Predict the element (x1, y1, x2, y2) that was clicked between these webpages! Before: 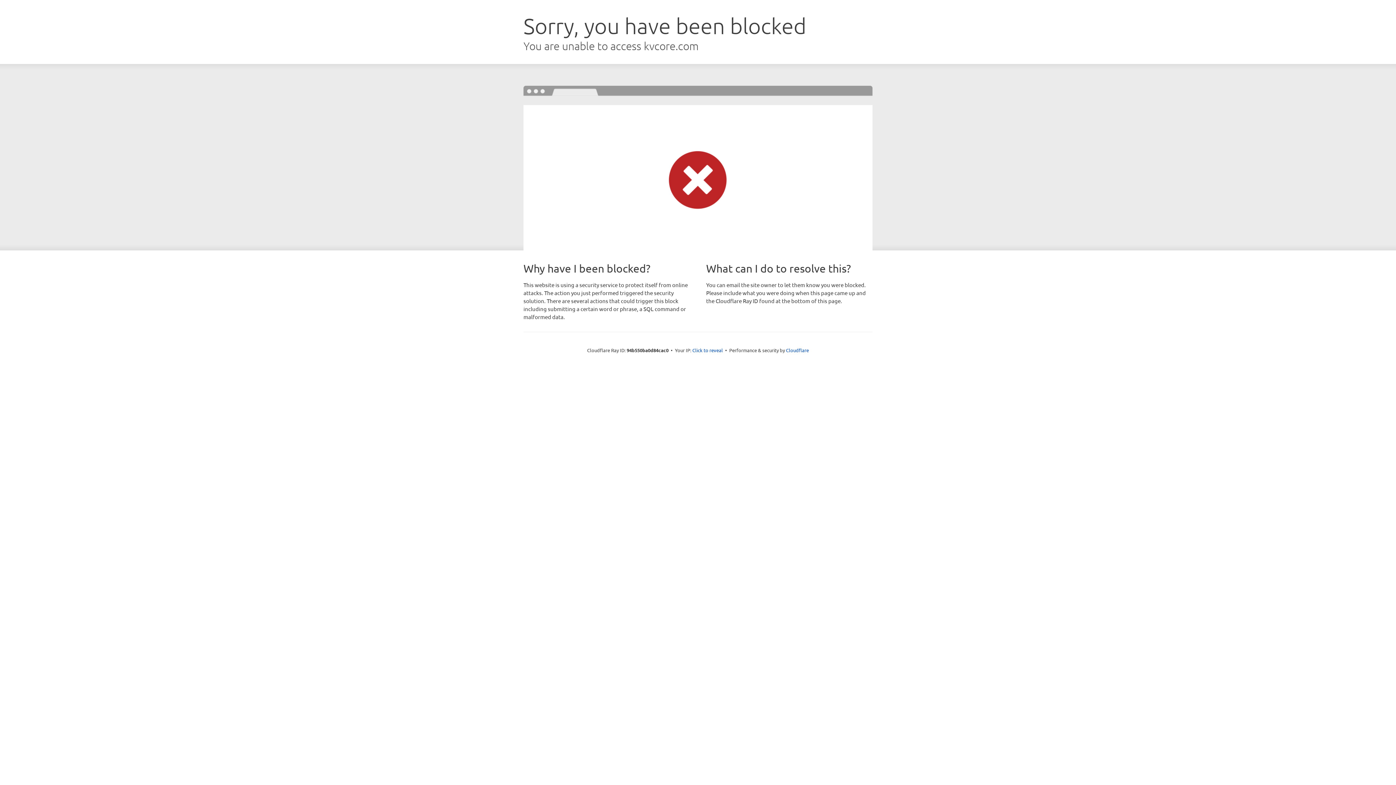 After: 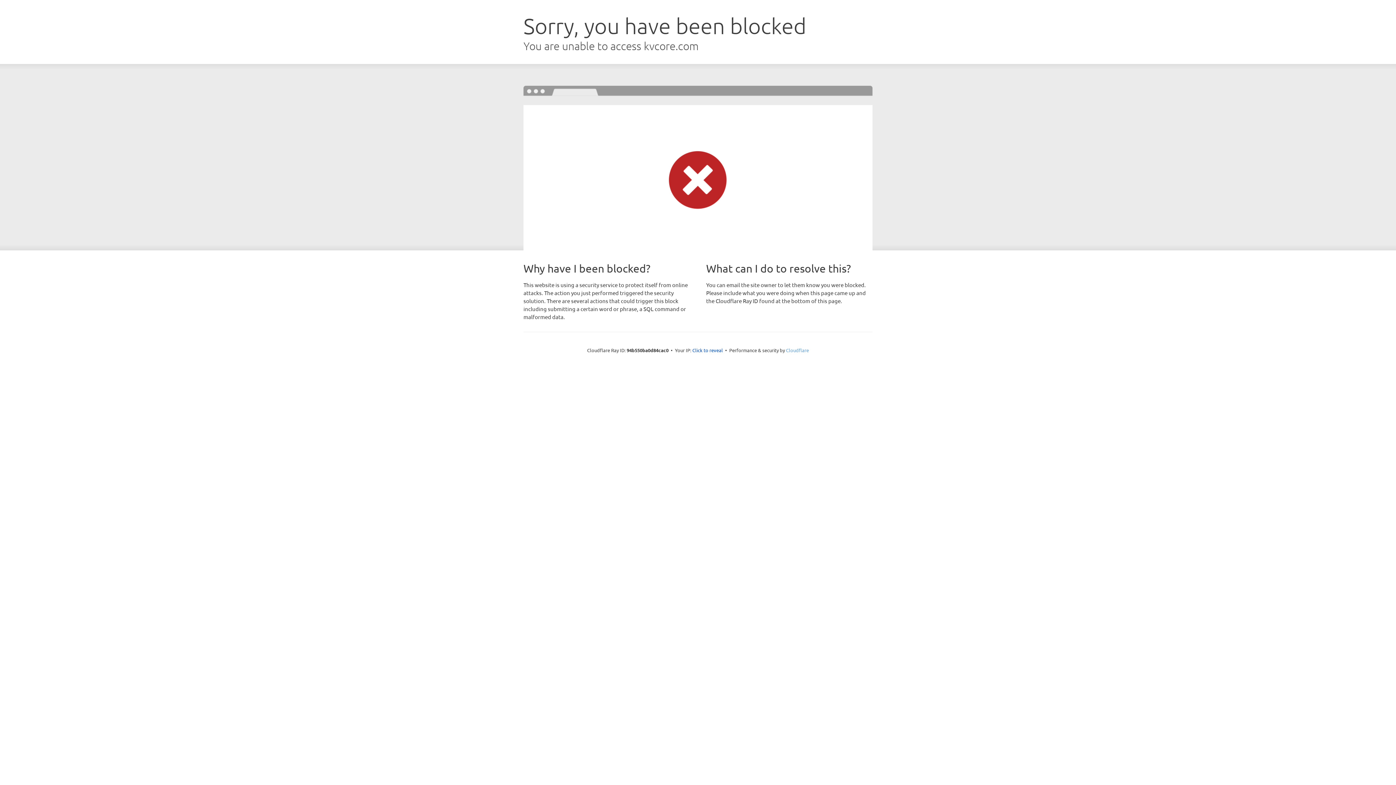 Action: bbox: (786, 347, 809, 353) label: Cloudflare